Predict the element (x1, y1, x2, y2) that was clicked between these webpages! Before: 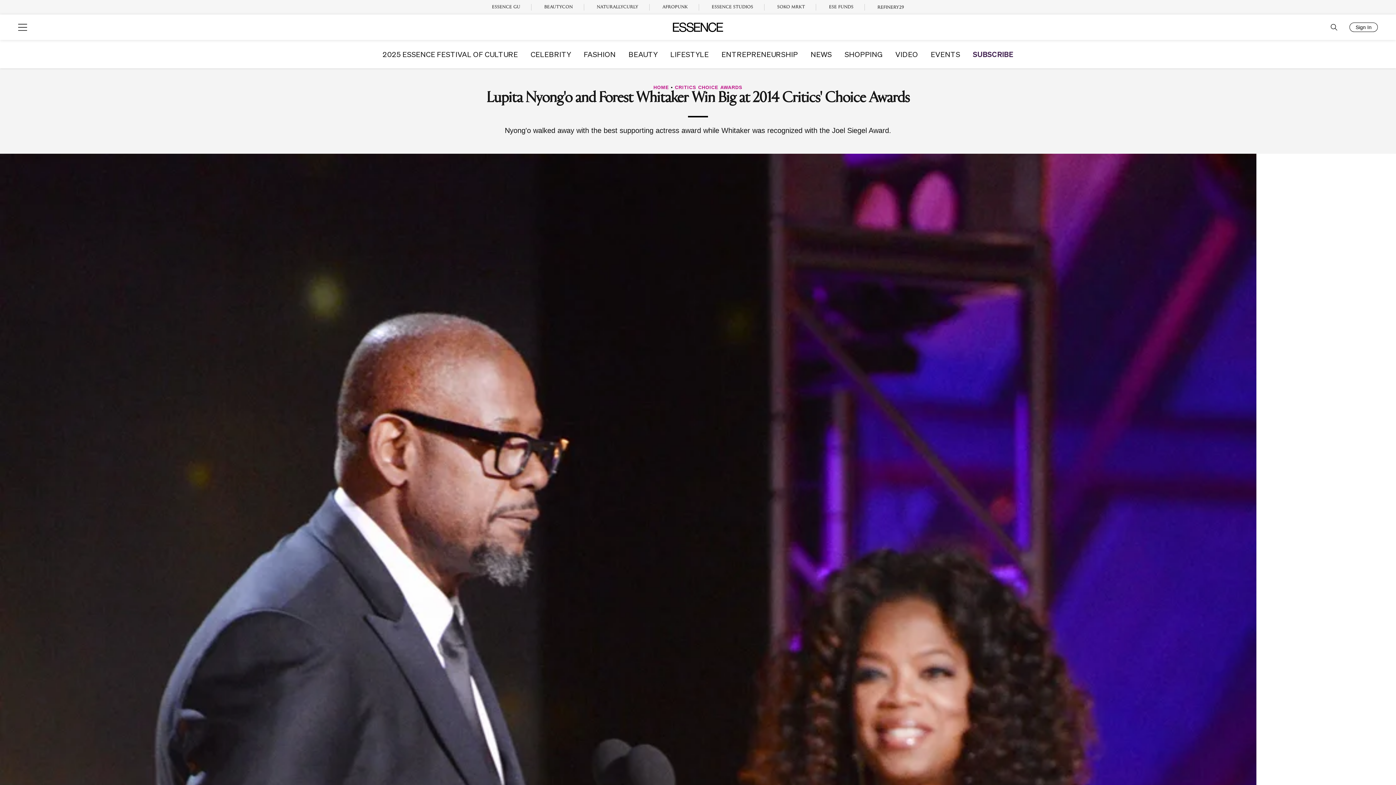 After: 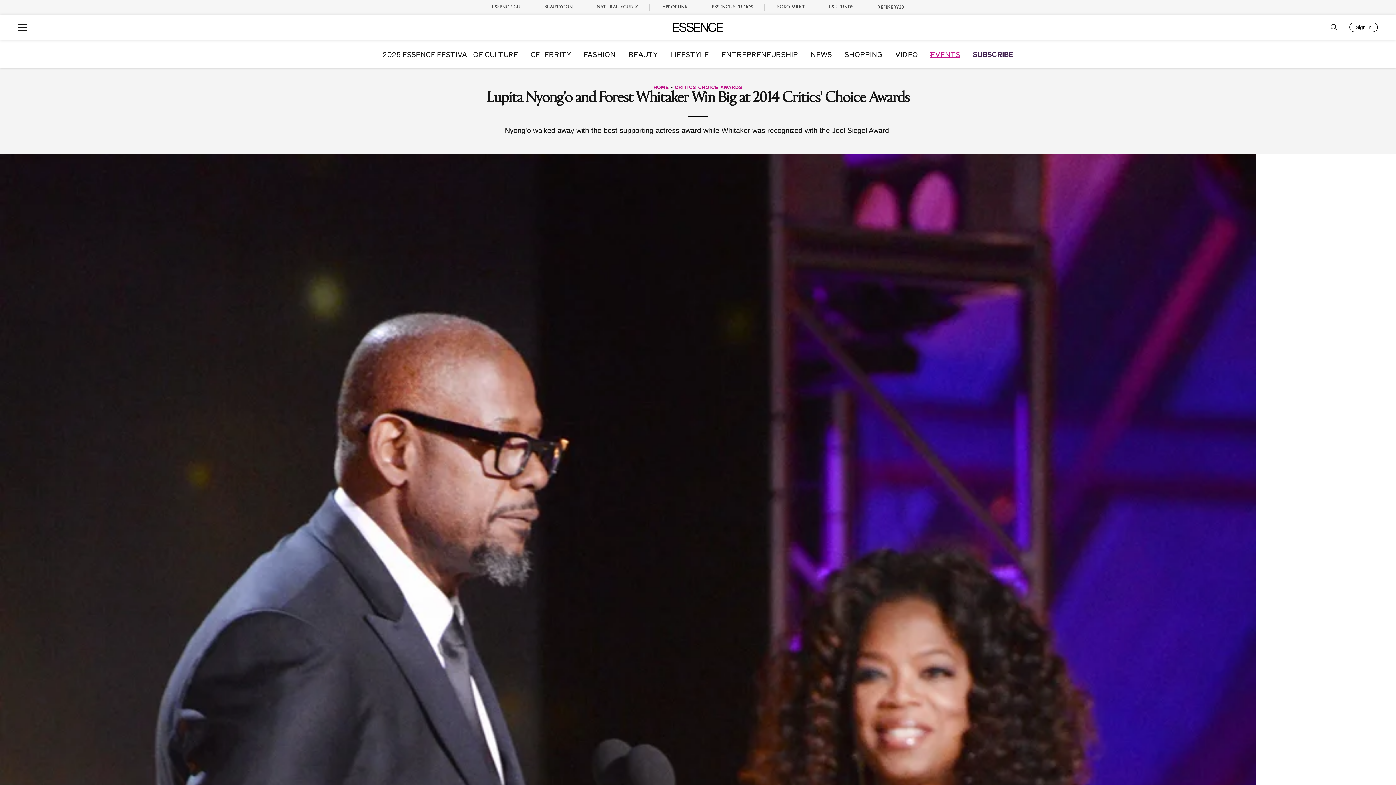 Action: label: EVENTS bbox: (931, 50, 960, 57)